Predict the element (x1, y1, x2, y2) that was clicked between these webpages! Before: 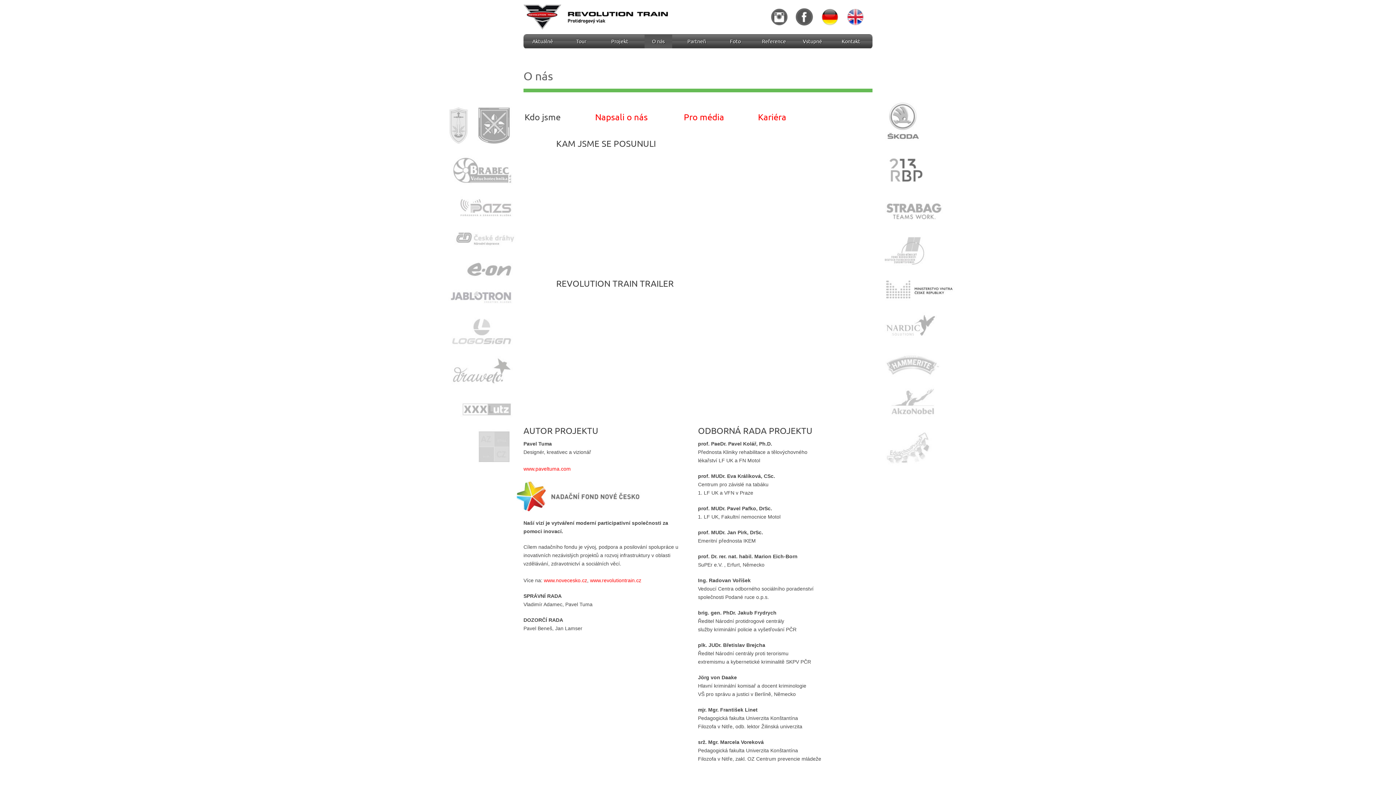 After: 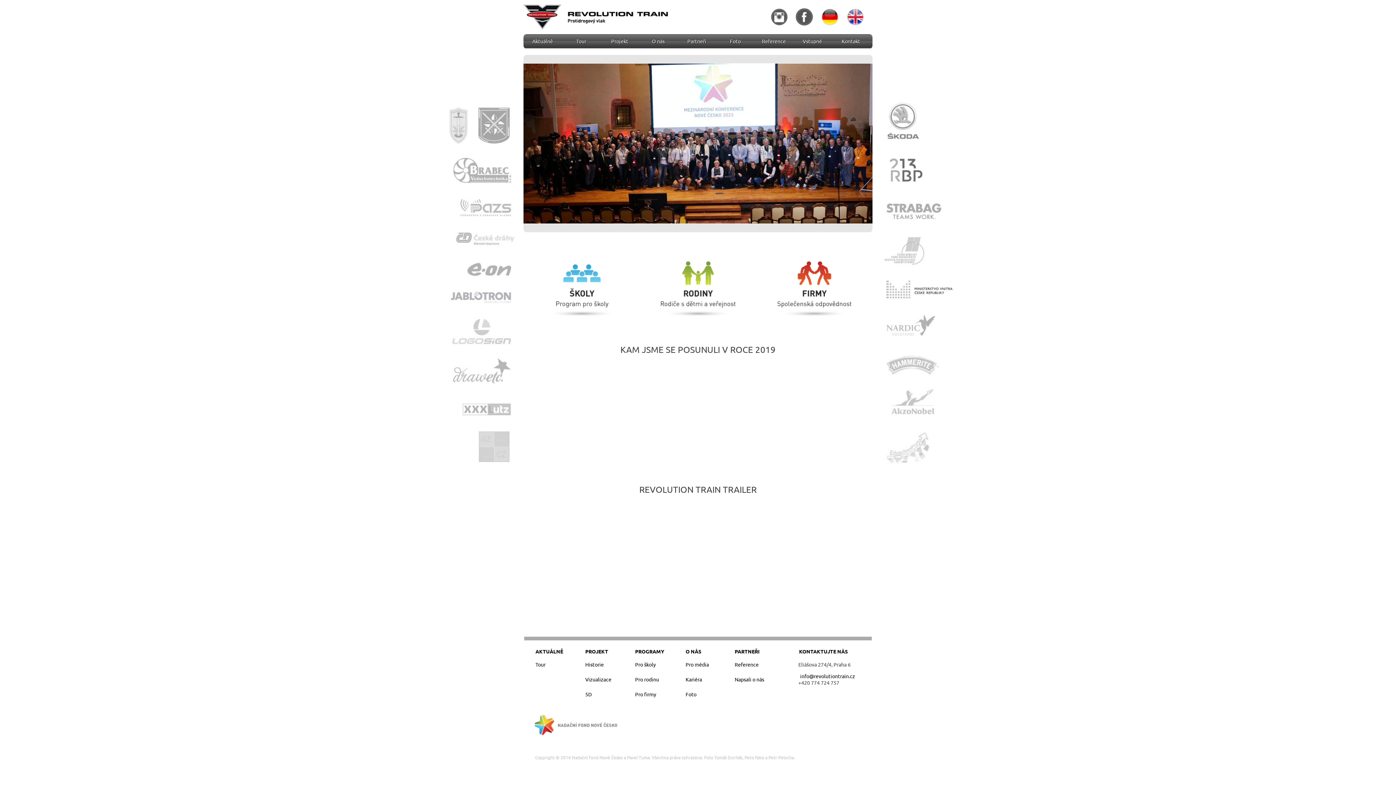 Action: bbox: (523, 28, 683, 35)